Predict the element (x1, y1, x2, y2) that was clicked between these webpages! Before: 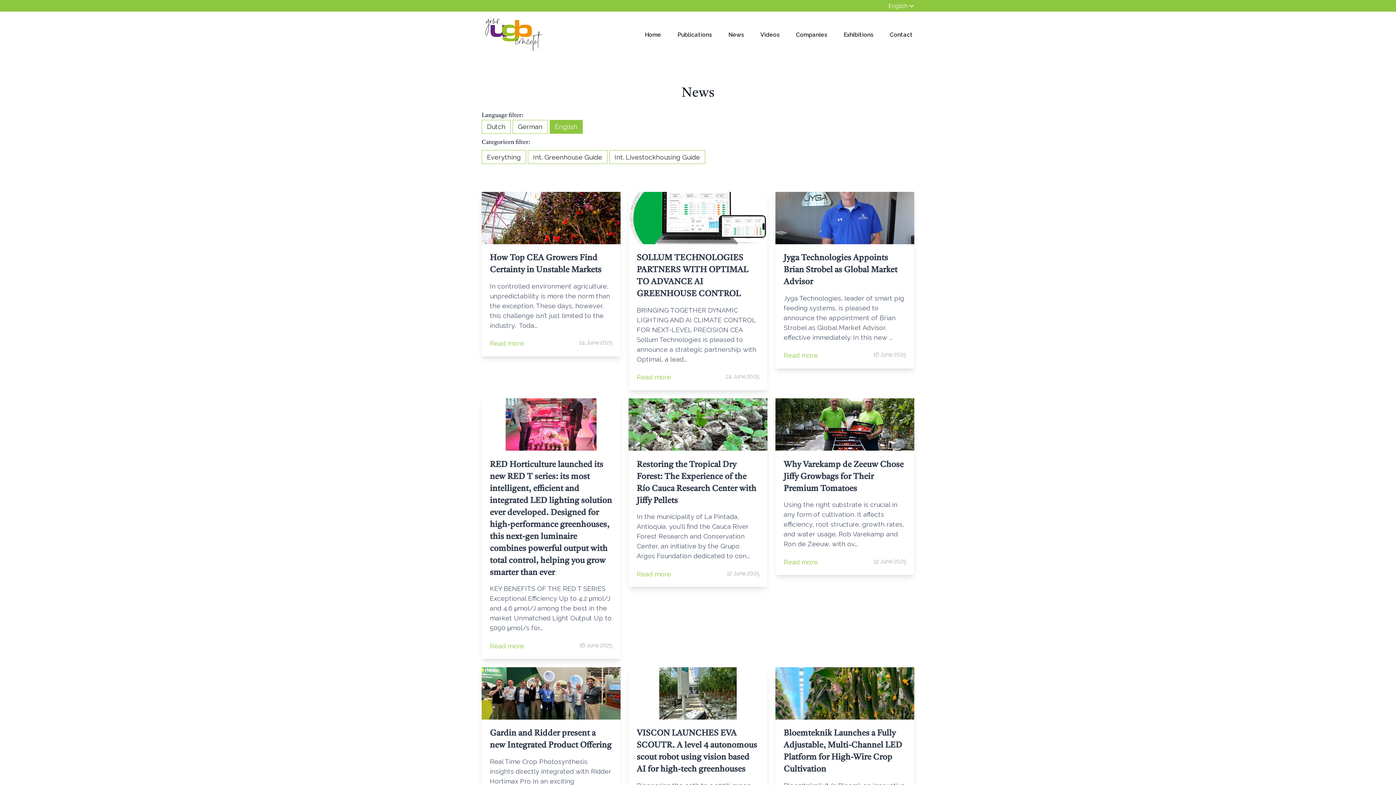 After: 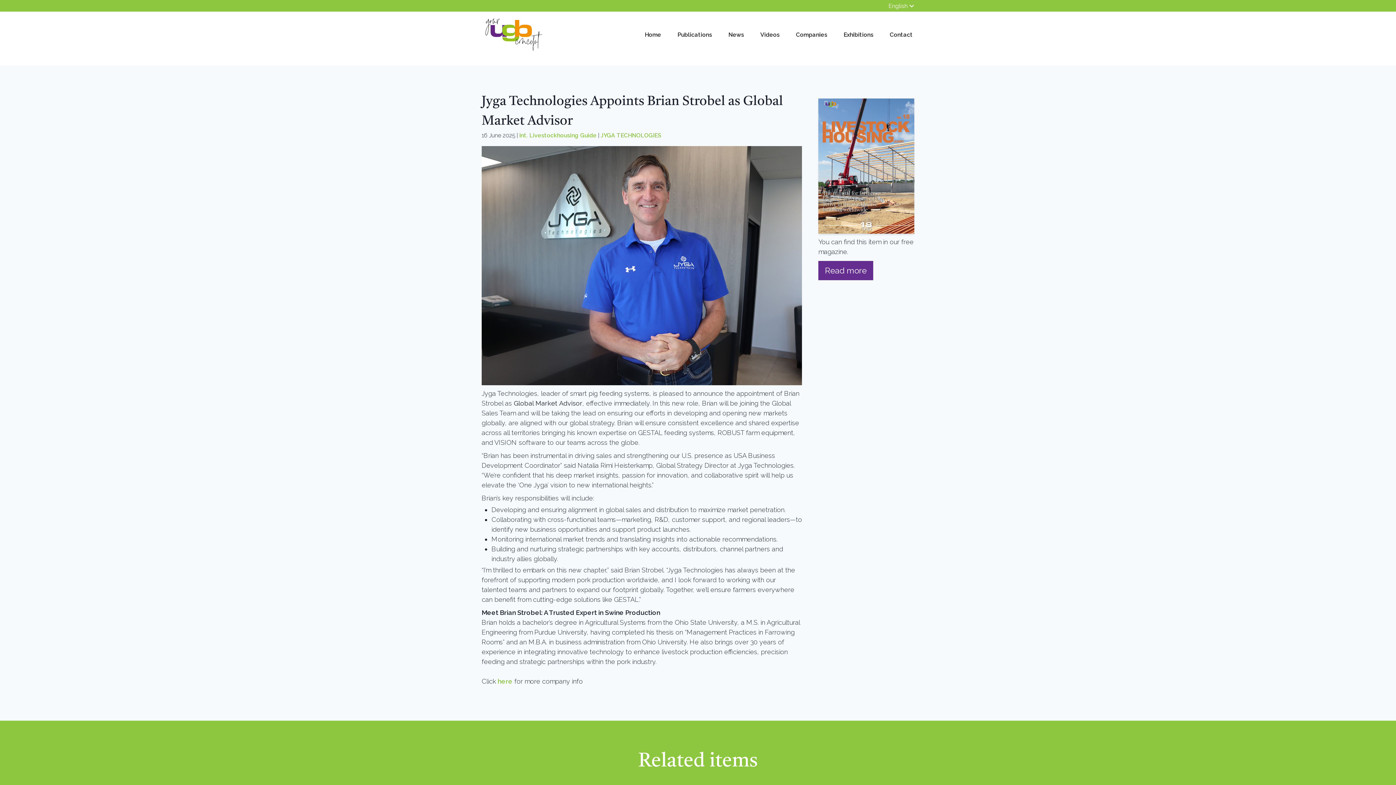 Action: label: Read more bbox: (783, 350, 818, 360)